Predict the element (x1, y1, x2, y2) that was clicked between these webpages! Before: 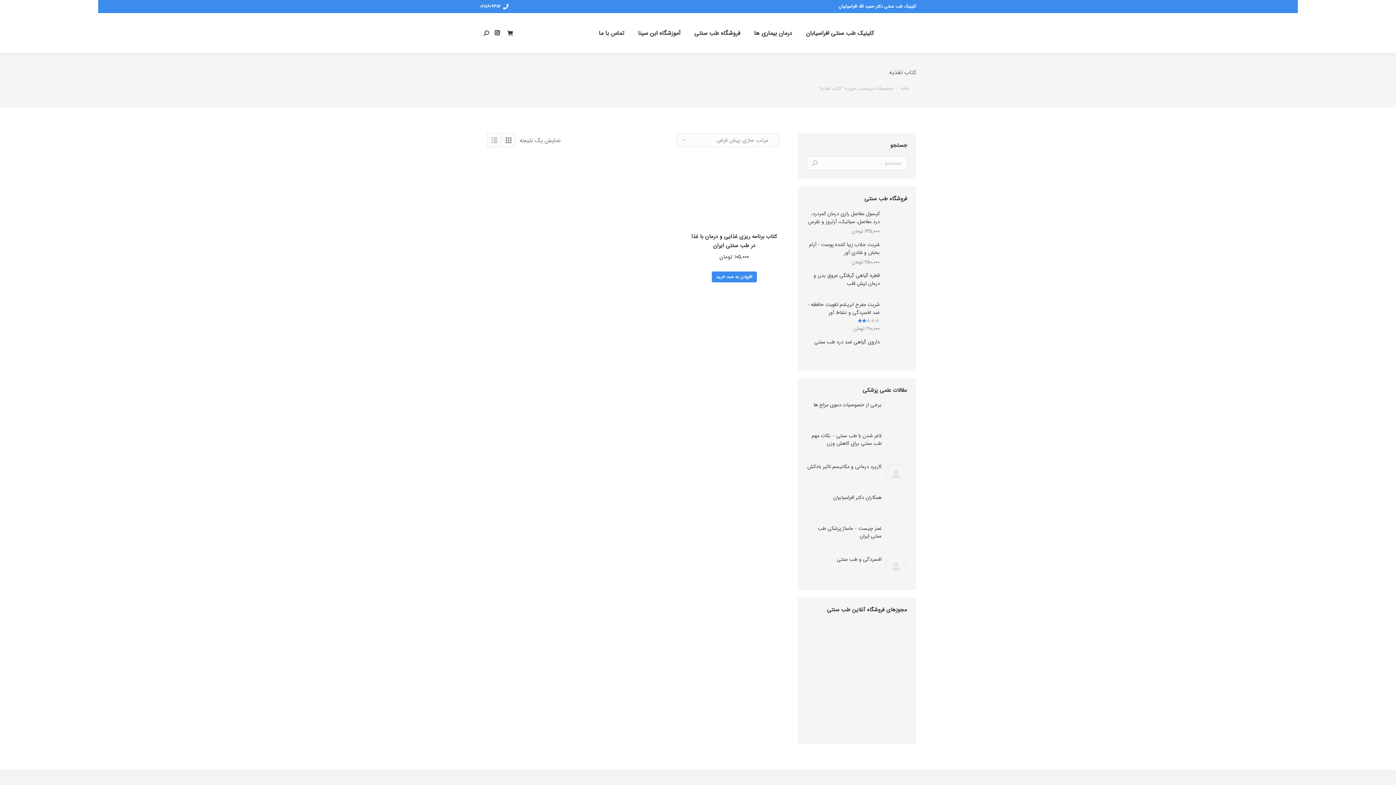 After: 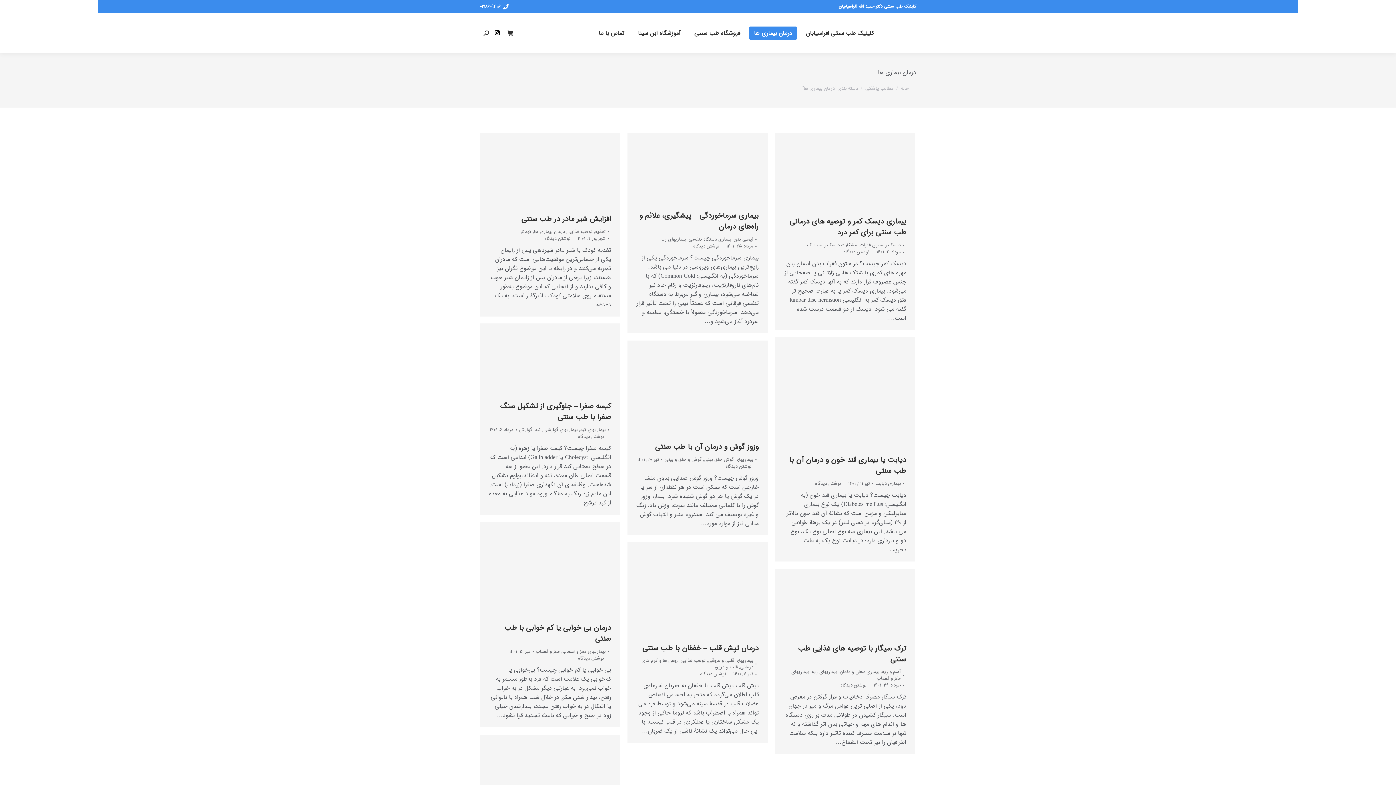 Action: bbox: (749, 26, 797, 39) label: درمان بیماری ها